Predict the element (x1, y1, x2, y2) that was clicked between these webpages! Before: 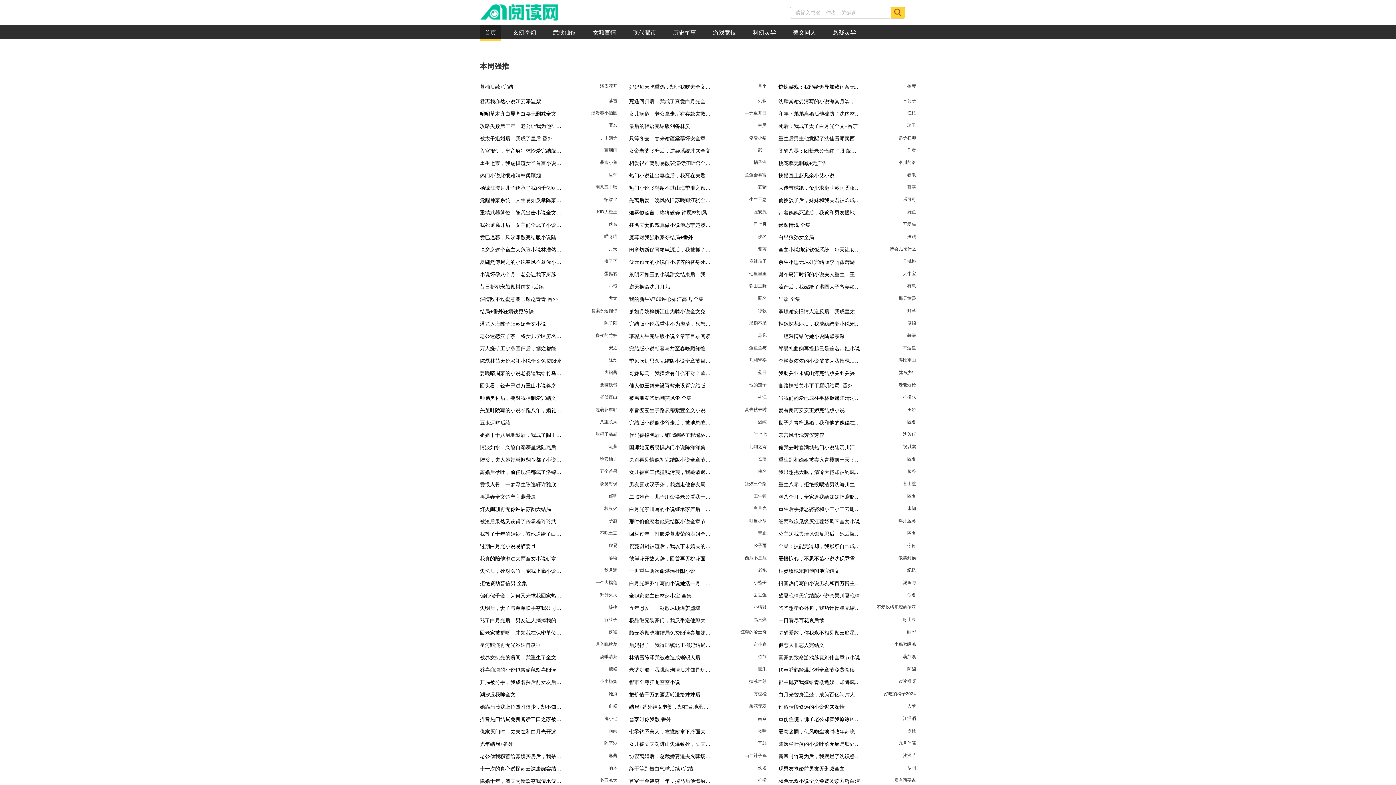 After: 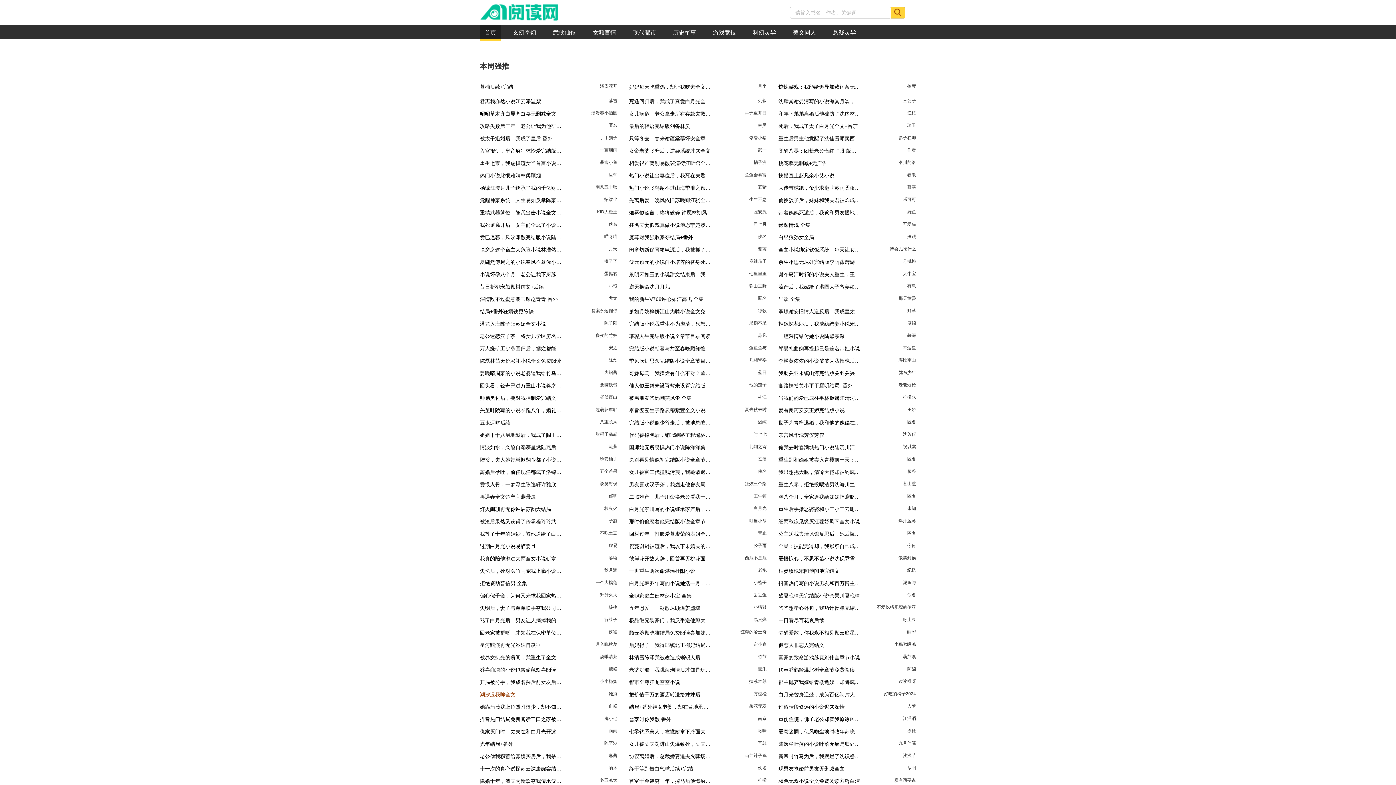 Action: label: 潮汐遗我眸全文
她痕 bbox: (480, 691, 617, 698)